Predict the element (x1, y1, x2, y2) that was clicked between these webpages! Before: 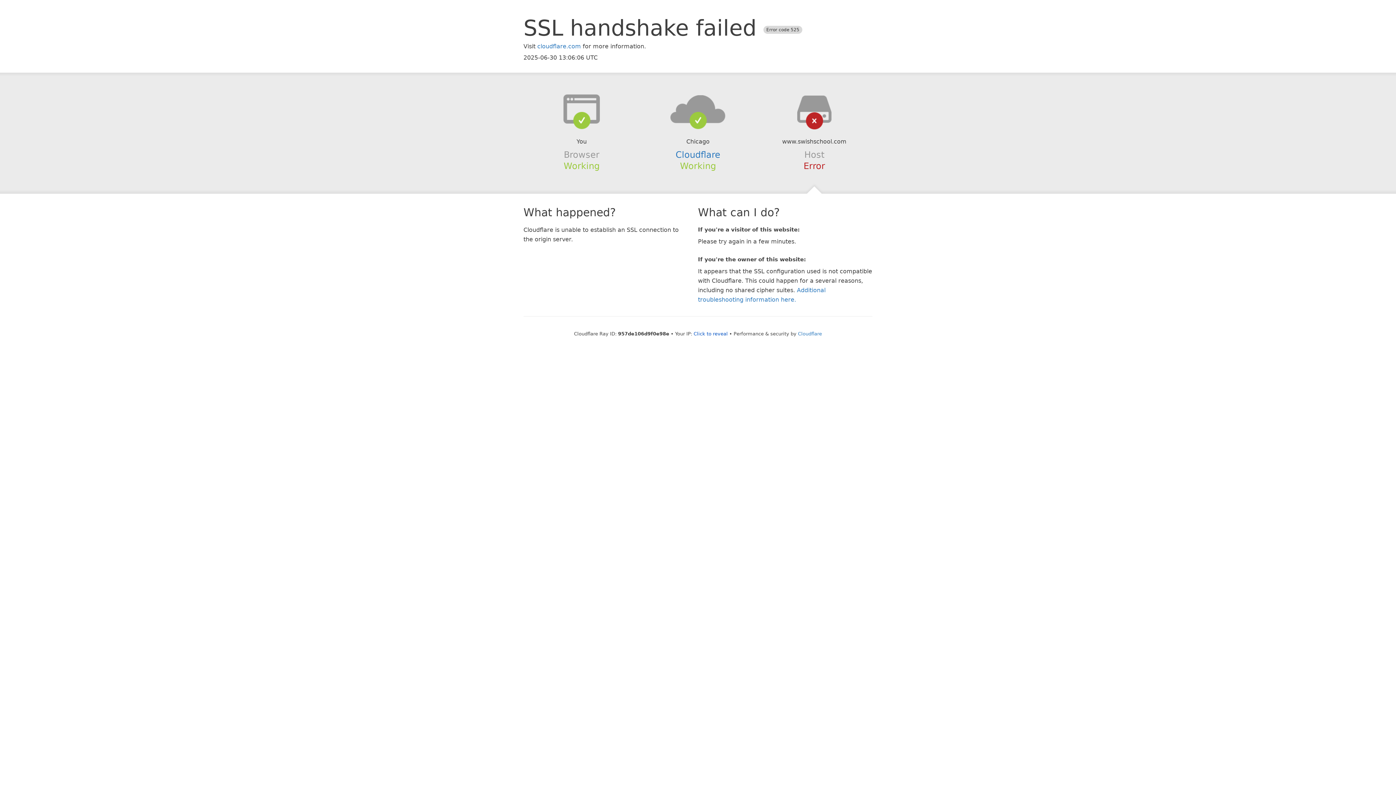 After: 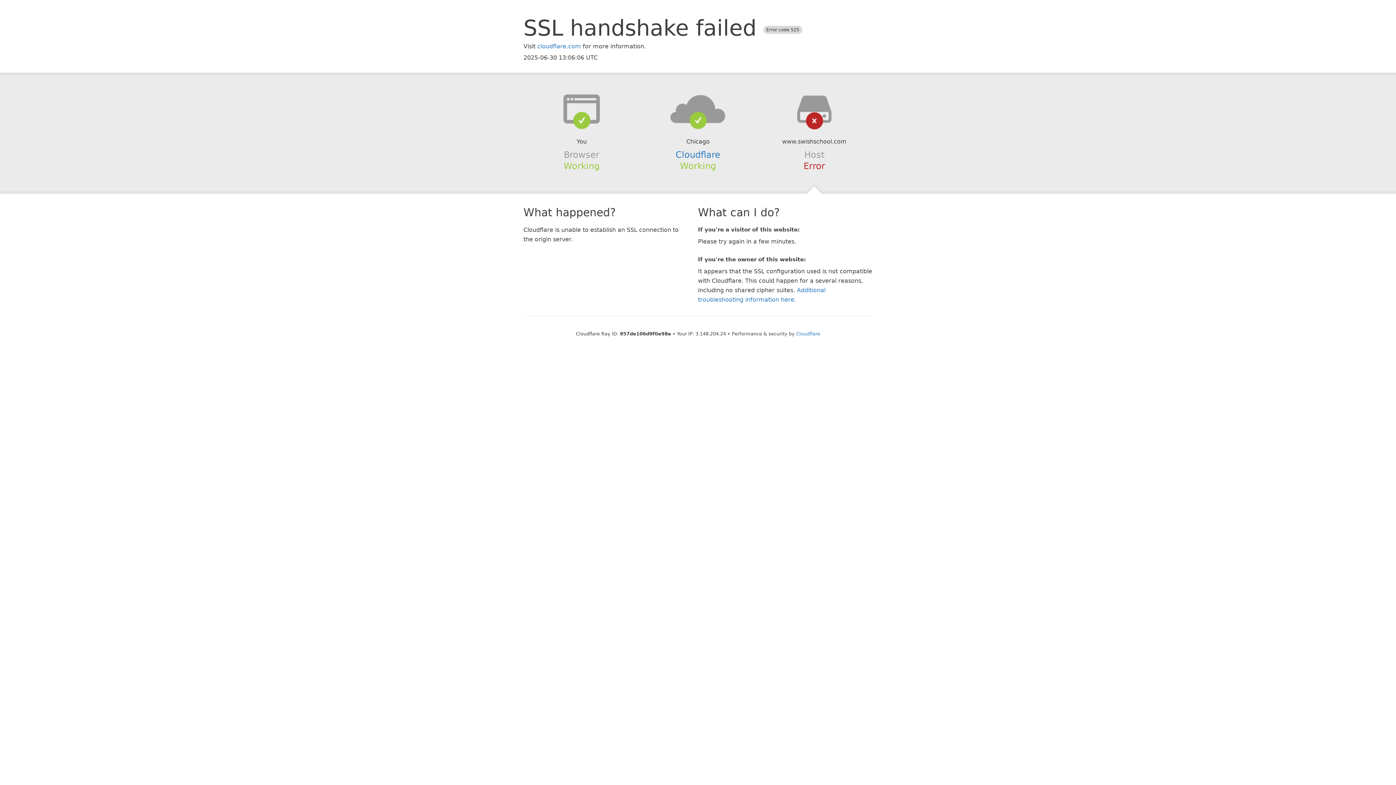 Action: label: Click to reveal bbox: (693, 331, 728, 336)